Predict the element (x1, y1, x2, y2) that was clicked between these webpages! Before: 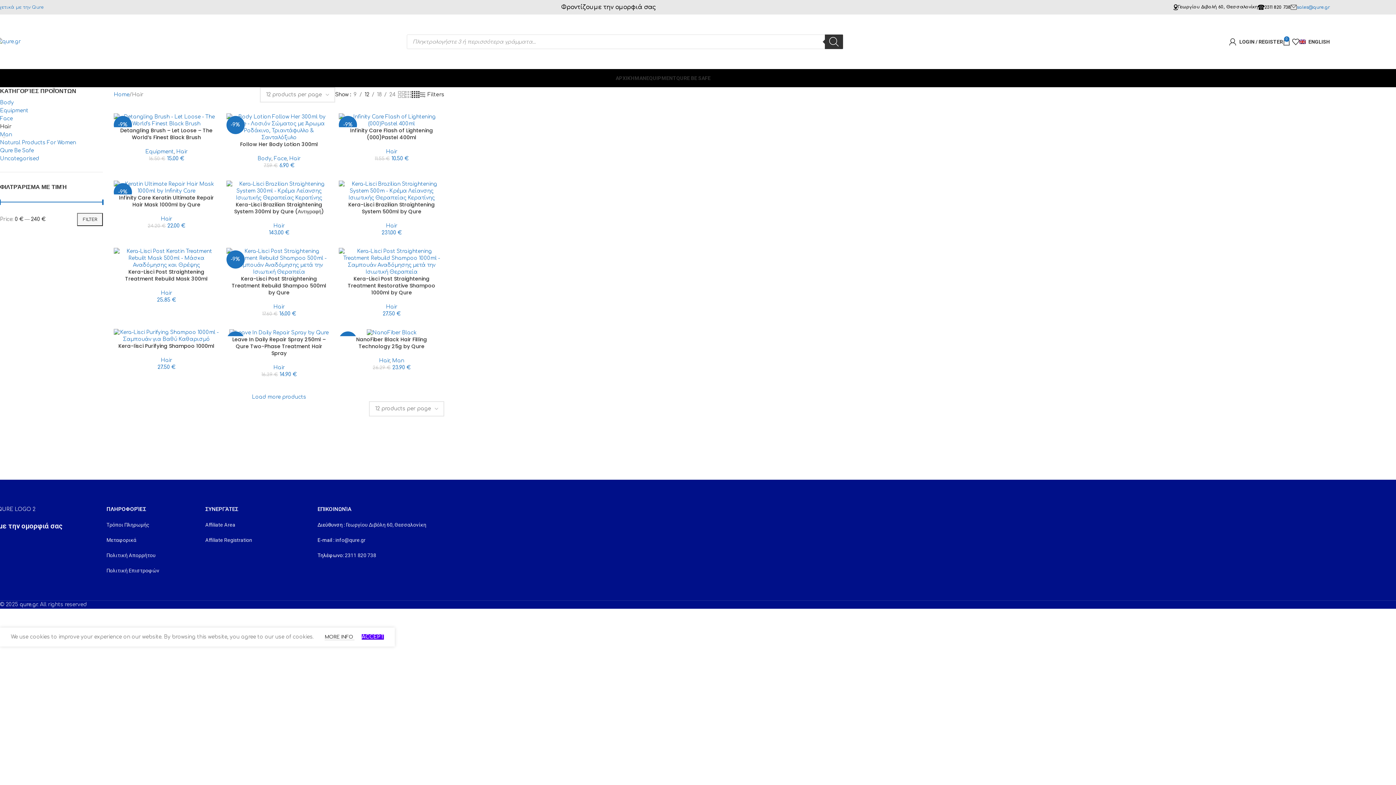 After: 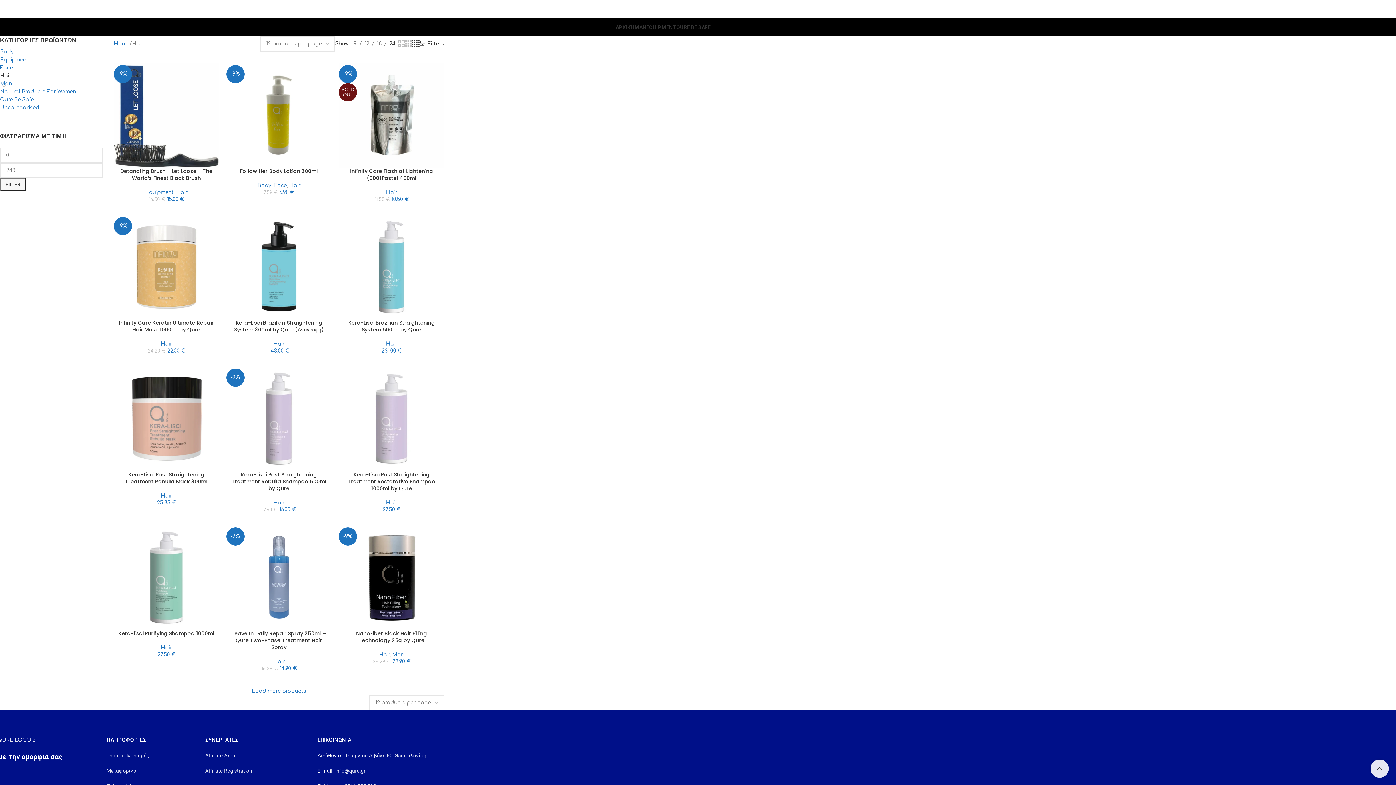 Action: label: 24 bbox: (386, 90, 398, 98)